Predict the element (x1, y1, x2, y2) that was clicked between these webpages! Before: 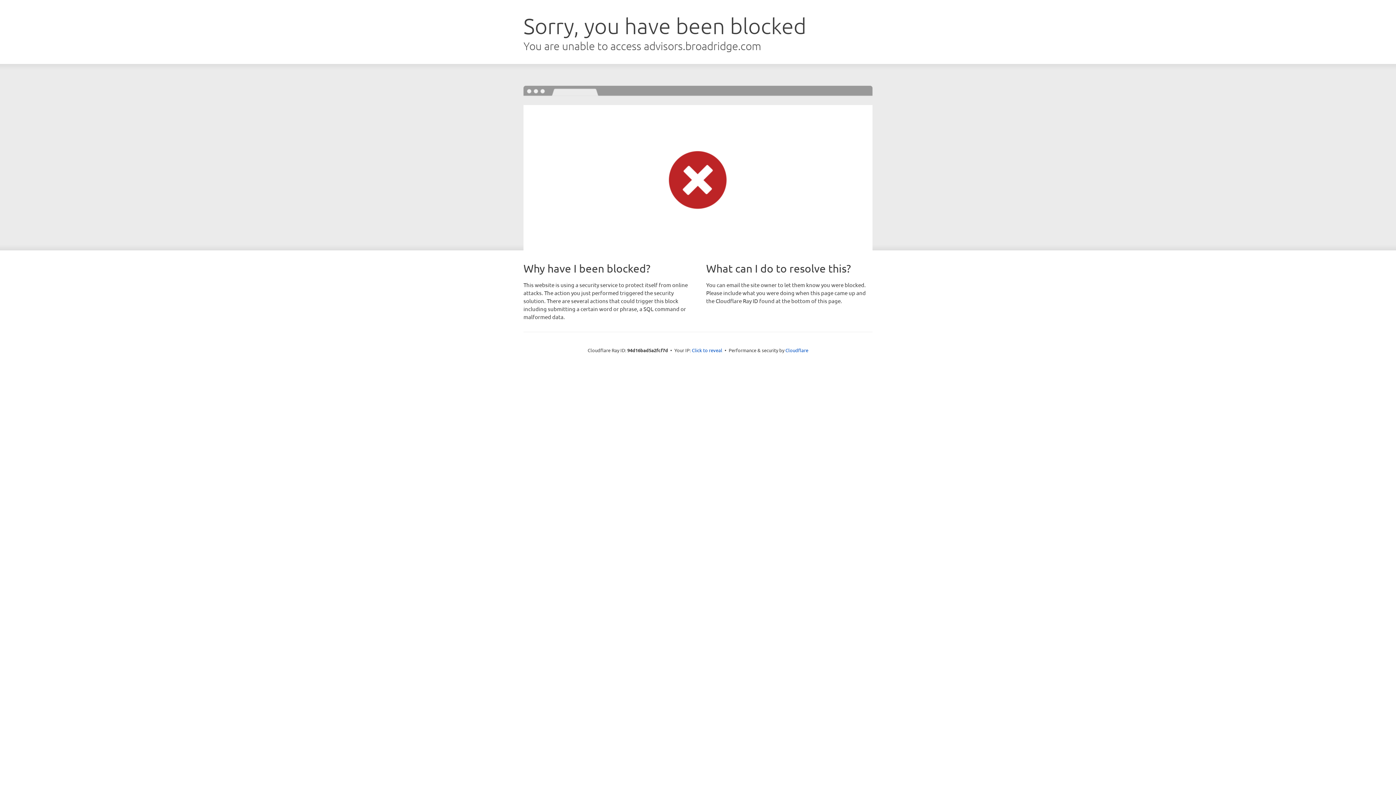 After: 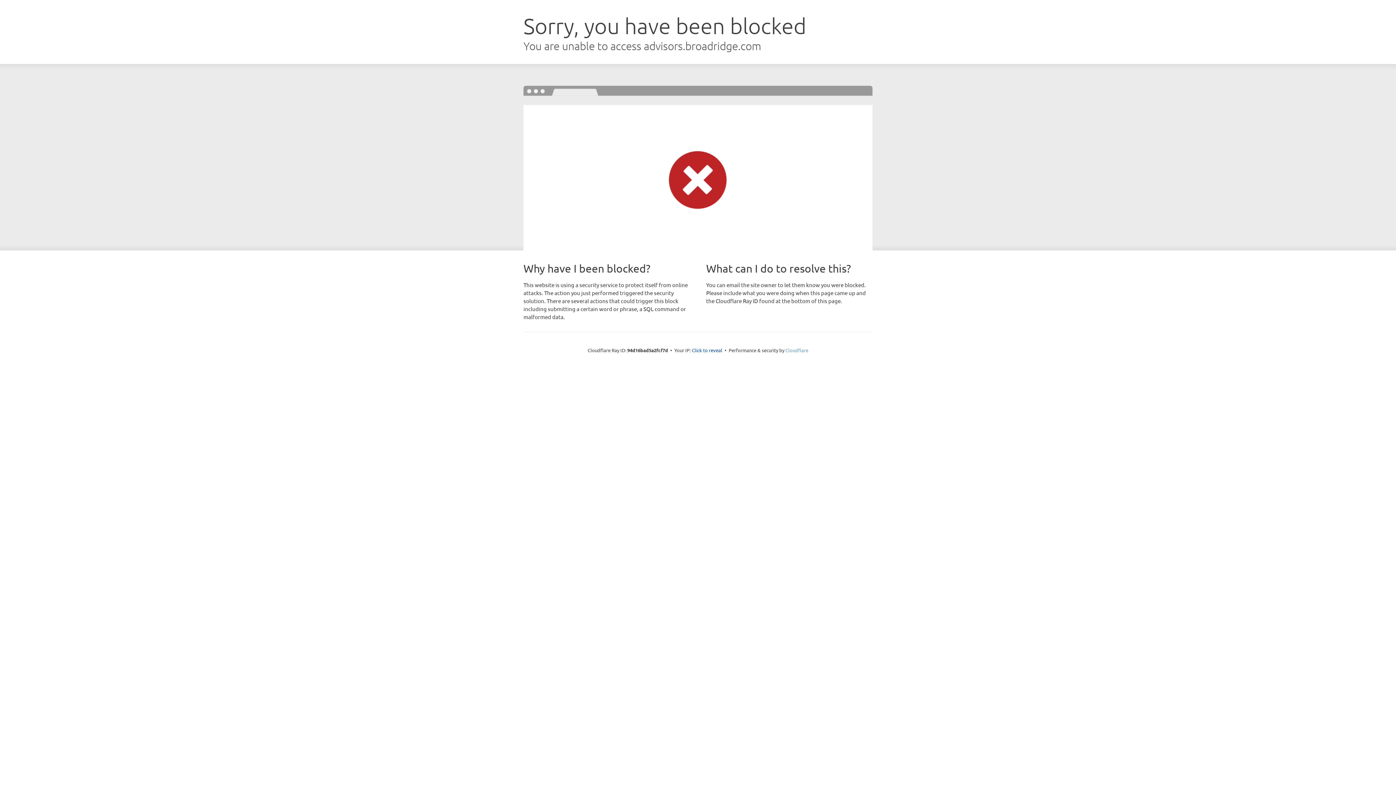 Action: bbox: (785, 347, 808, 353) label: Cloudflare